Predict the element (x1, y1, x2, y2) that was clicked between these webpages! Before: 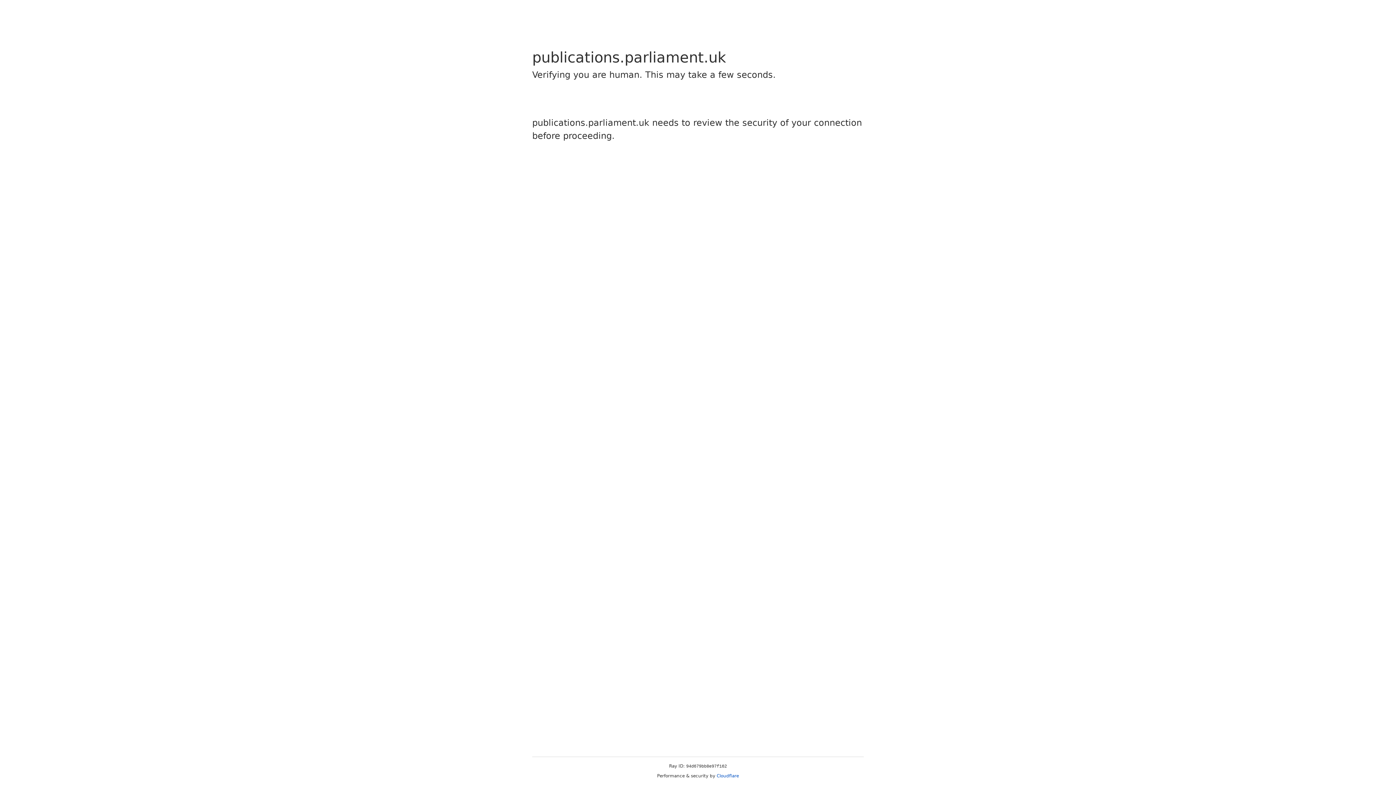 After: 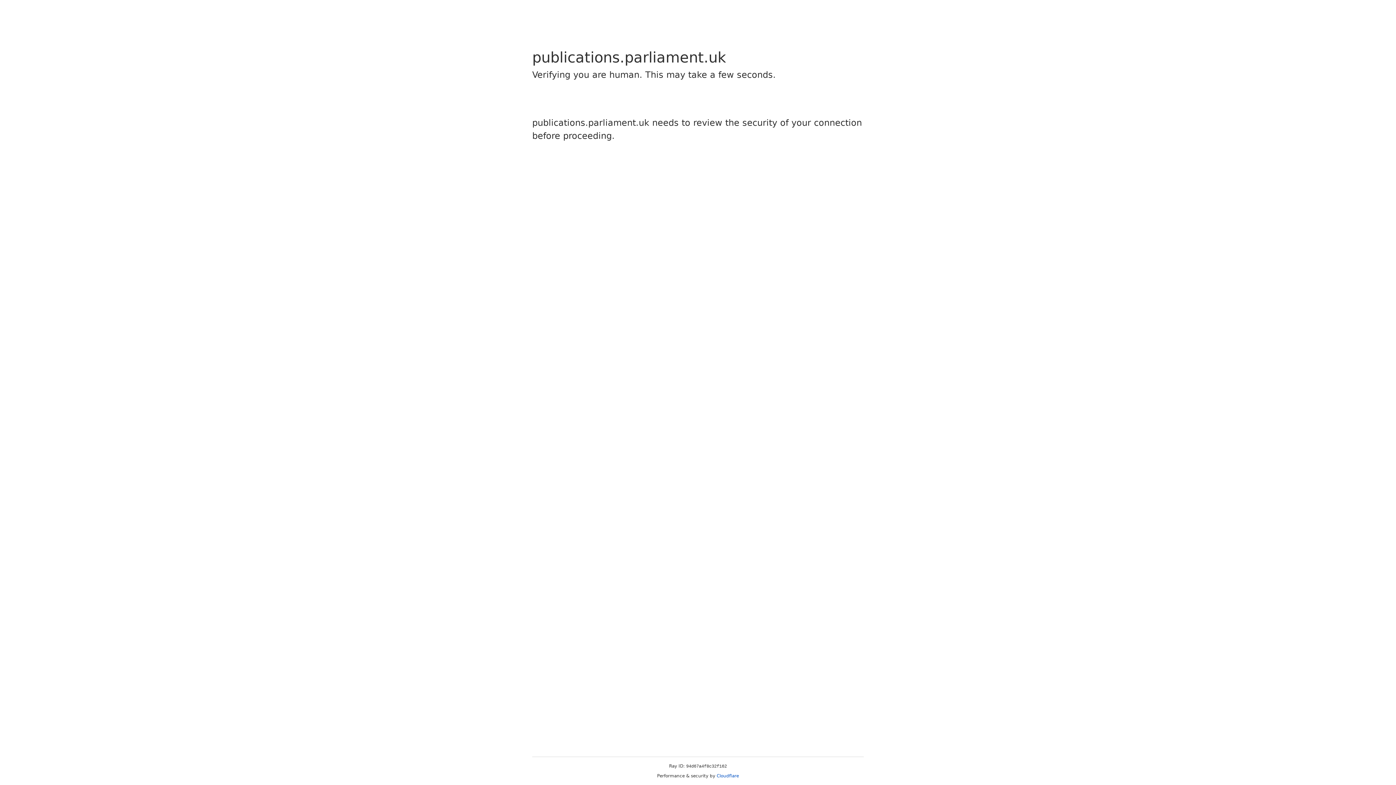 Action: label: Cloudflare bbox: (716, 773, 739, 778)